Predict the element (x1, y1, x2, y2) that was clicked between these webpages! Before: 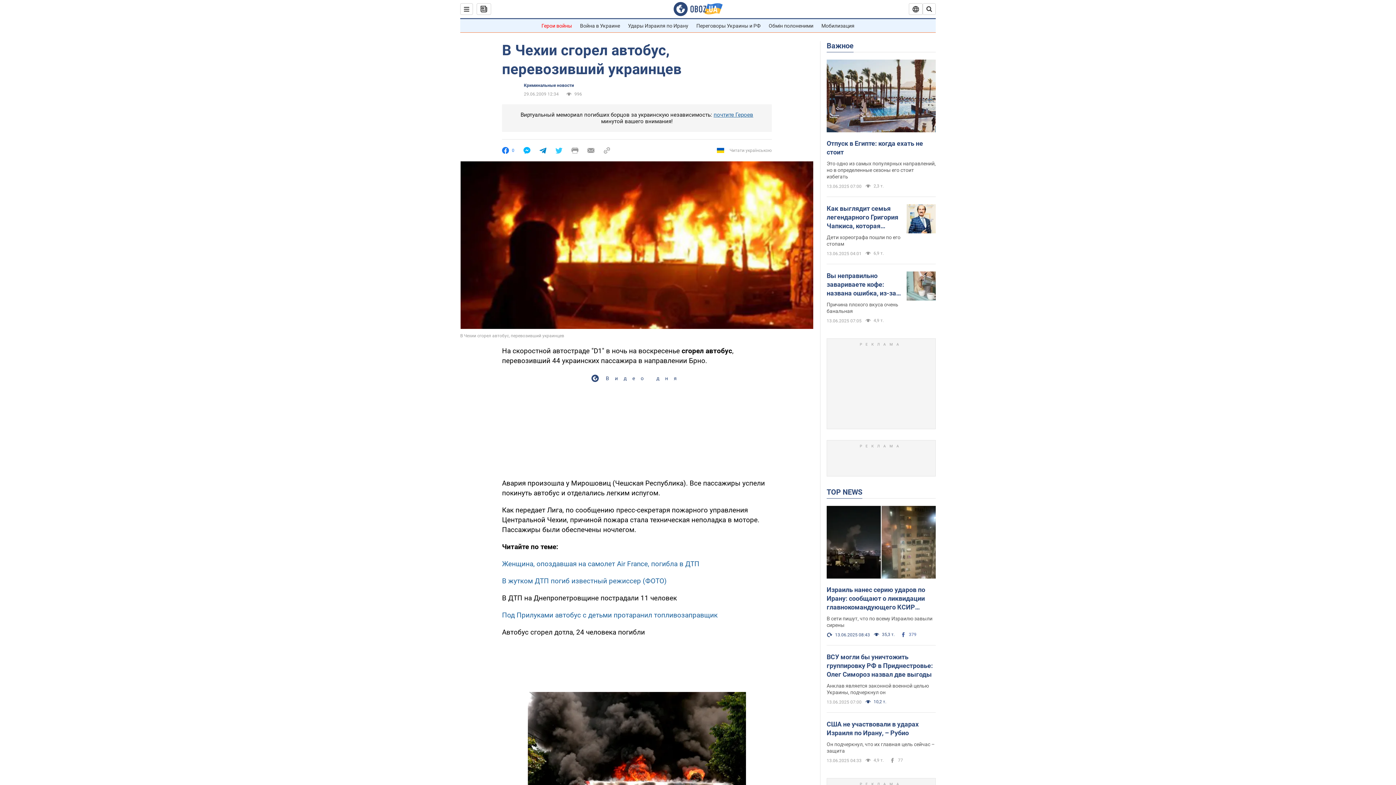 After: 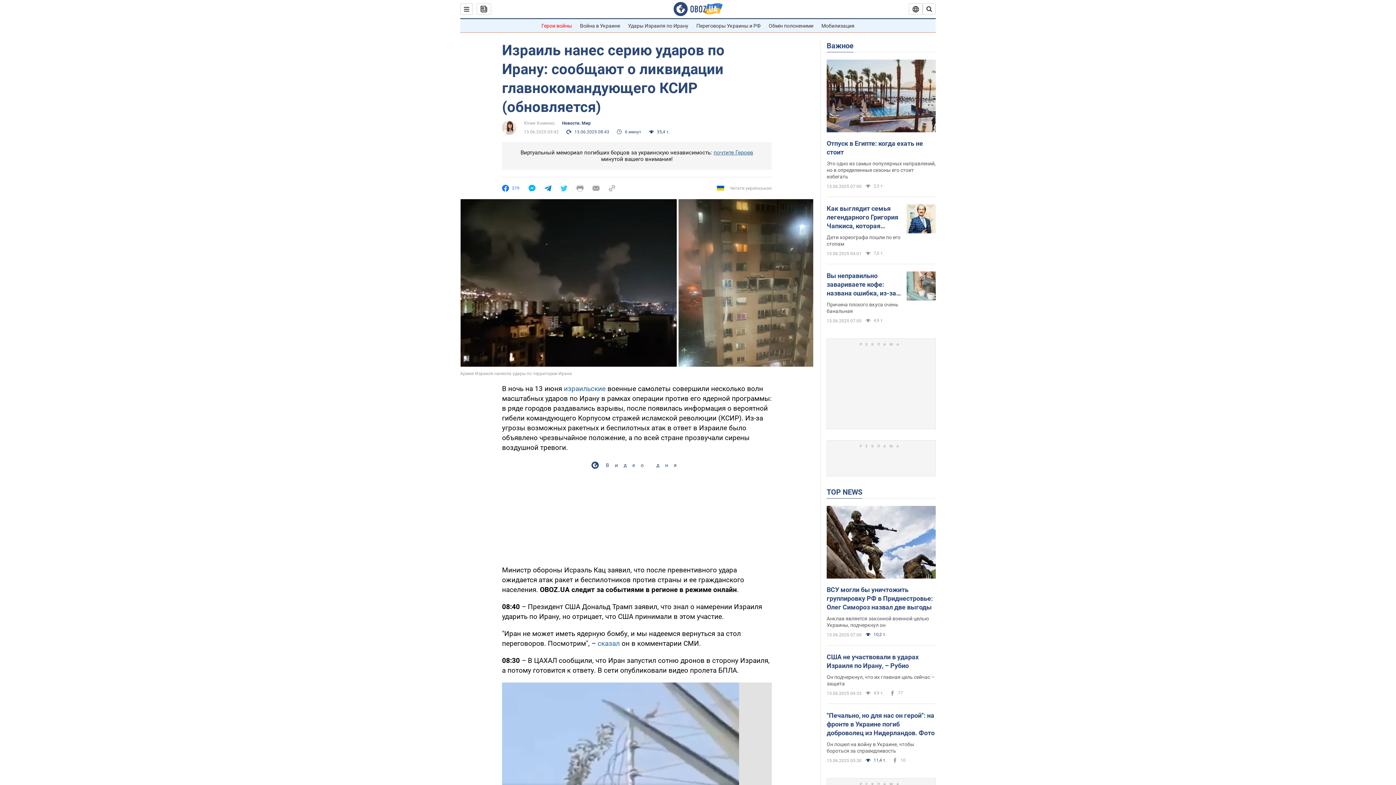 Action: bbox: (826, 506, 936, 580)